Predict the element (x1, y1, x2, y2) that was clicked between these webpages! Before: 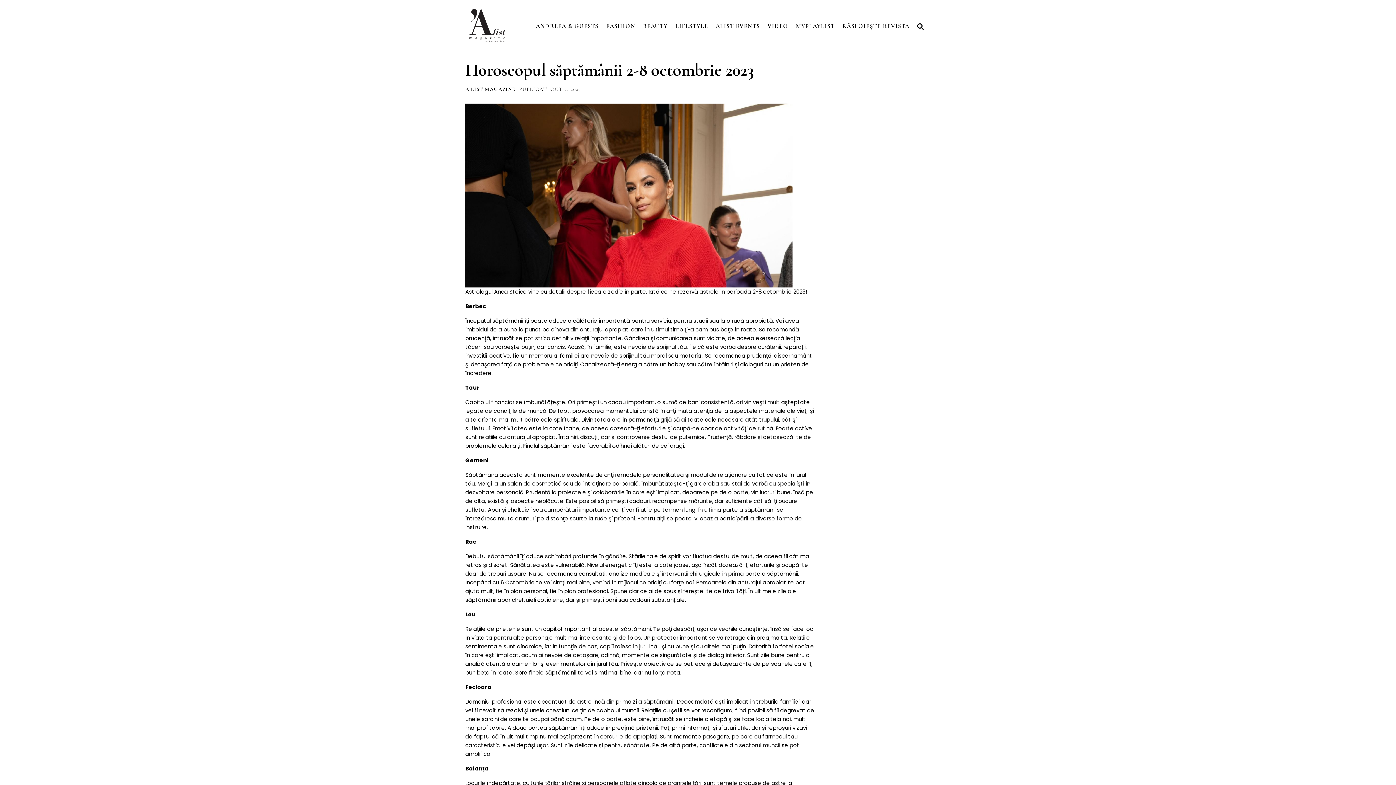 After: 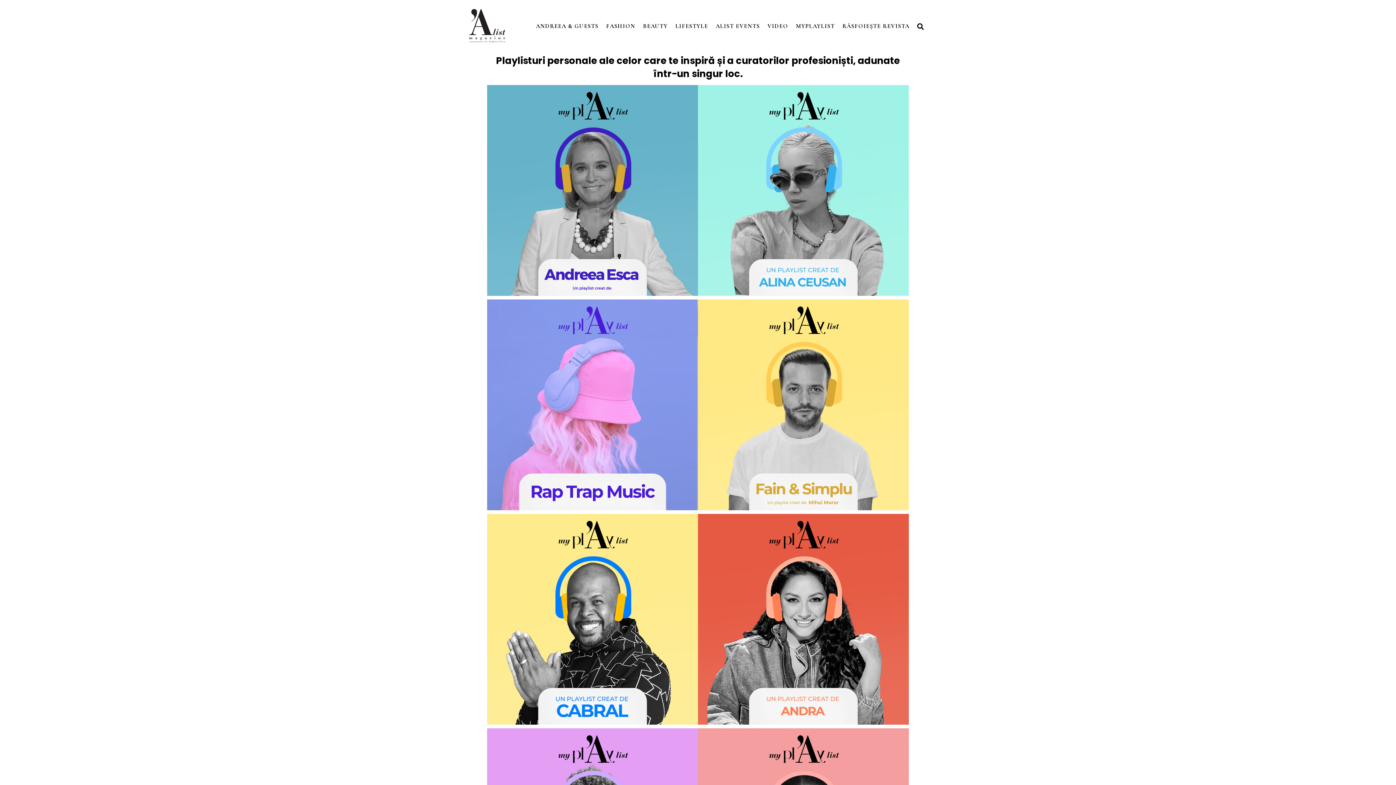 Action: bbox: (792, 21, 838, 31) label: MYPLAYLIST